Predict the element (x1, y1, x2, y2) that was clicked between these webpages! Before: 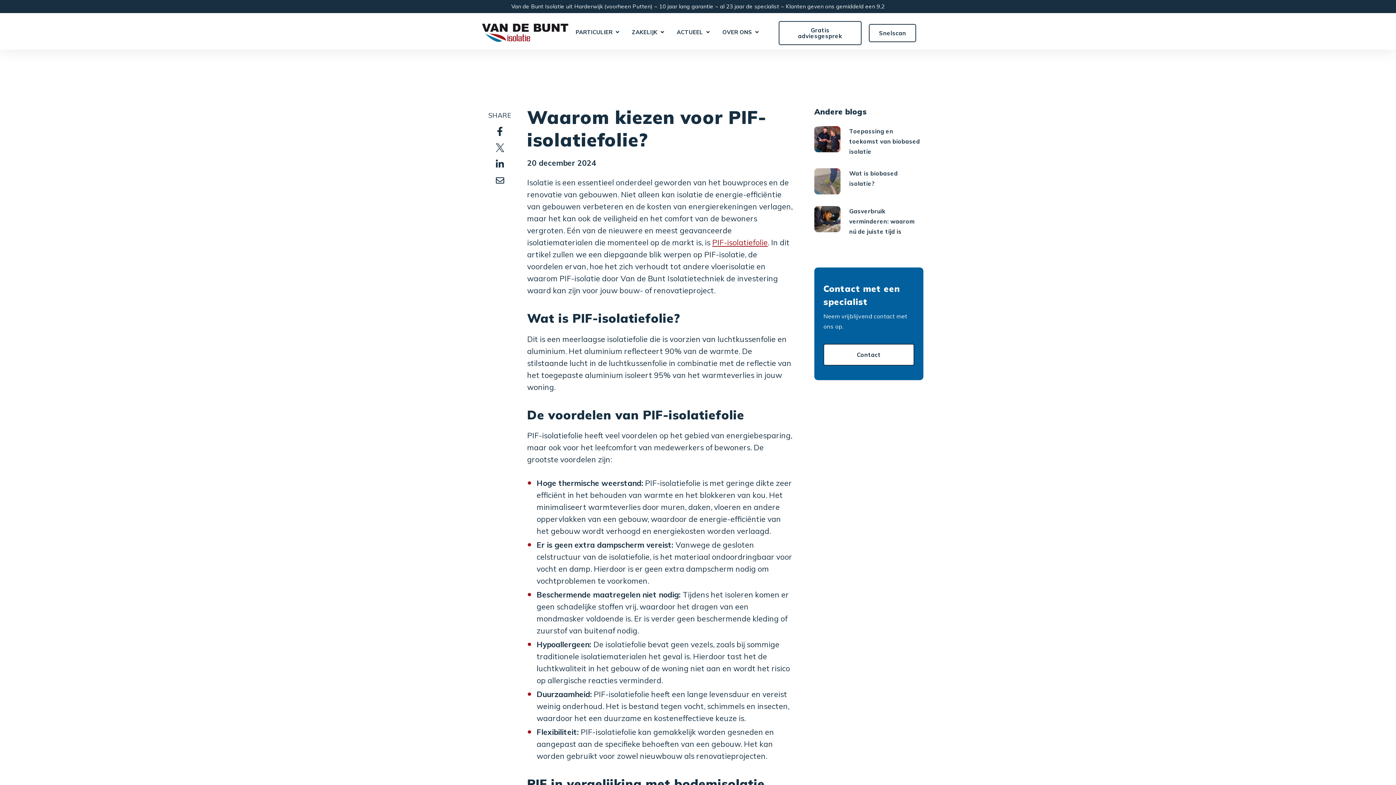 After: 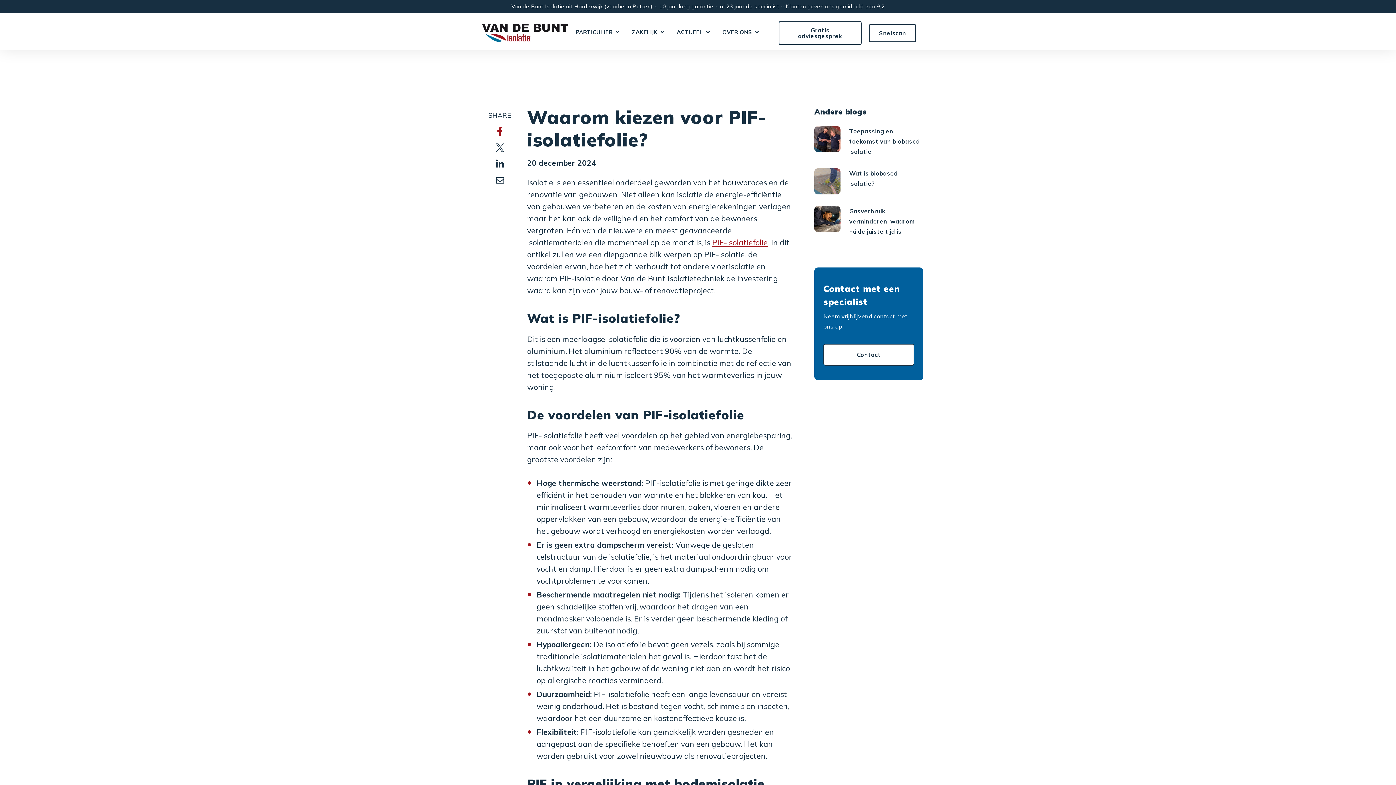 Action: bbox: (493, 107, 506, 120)